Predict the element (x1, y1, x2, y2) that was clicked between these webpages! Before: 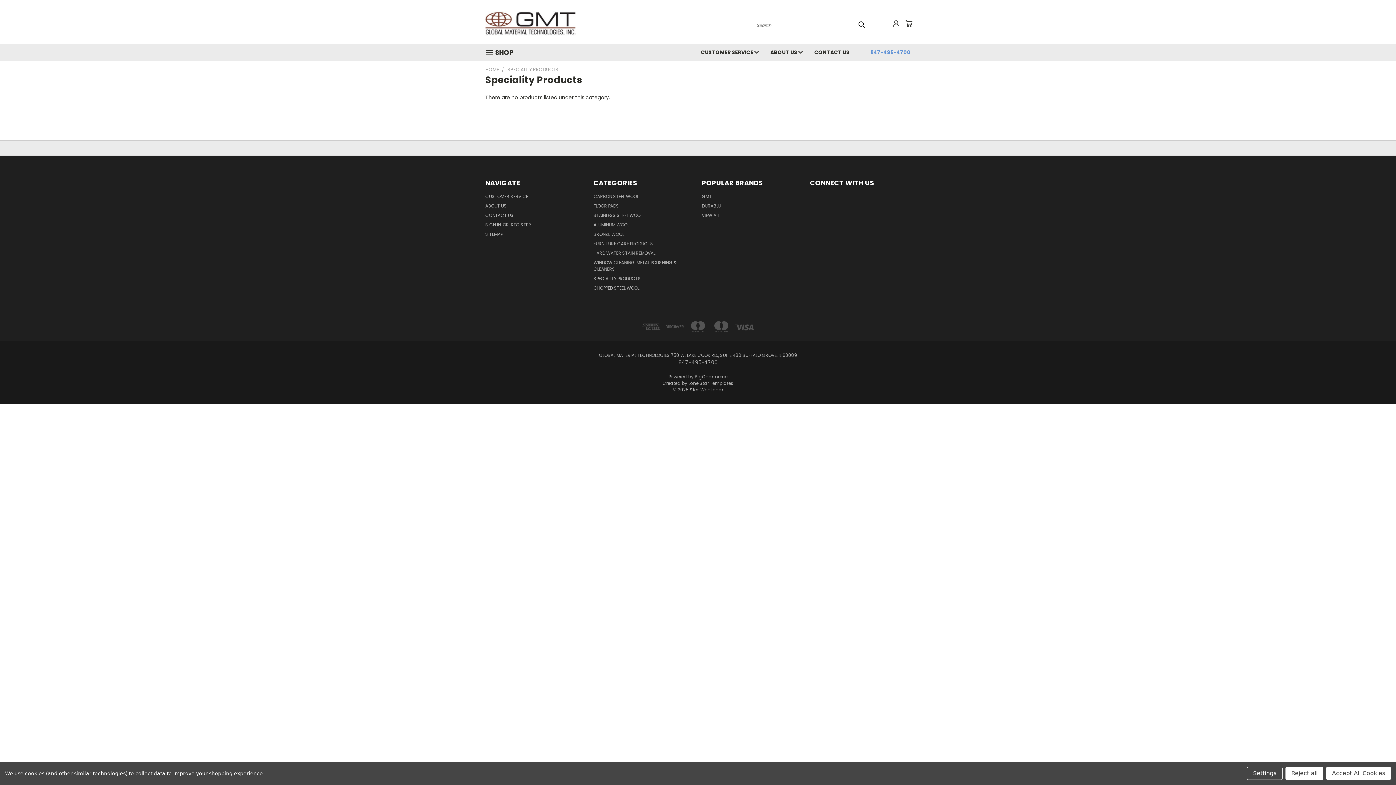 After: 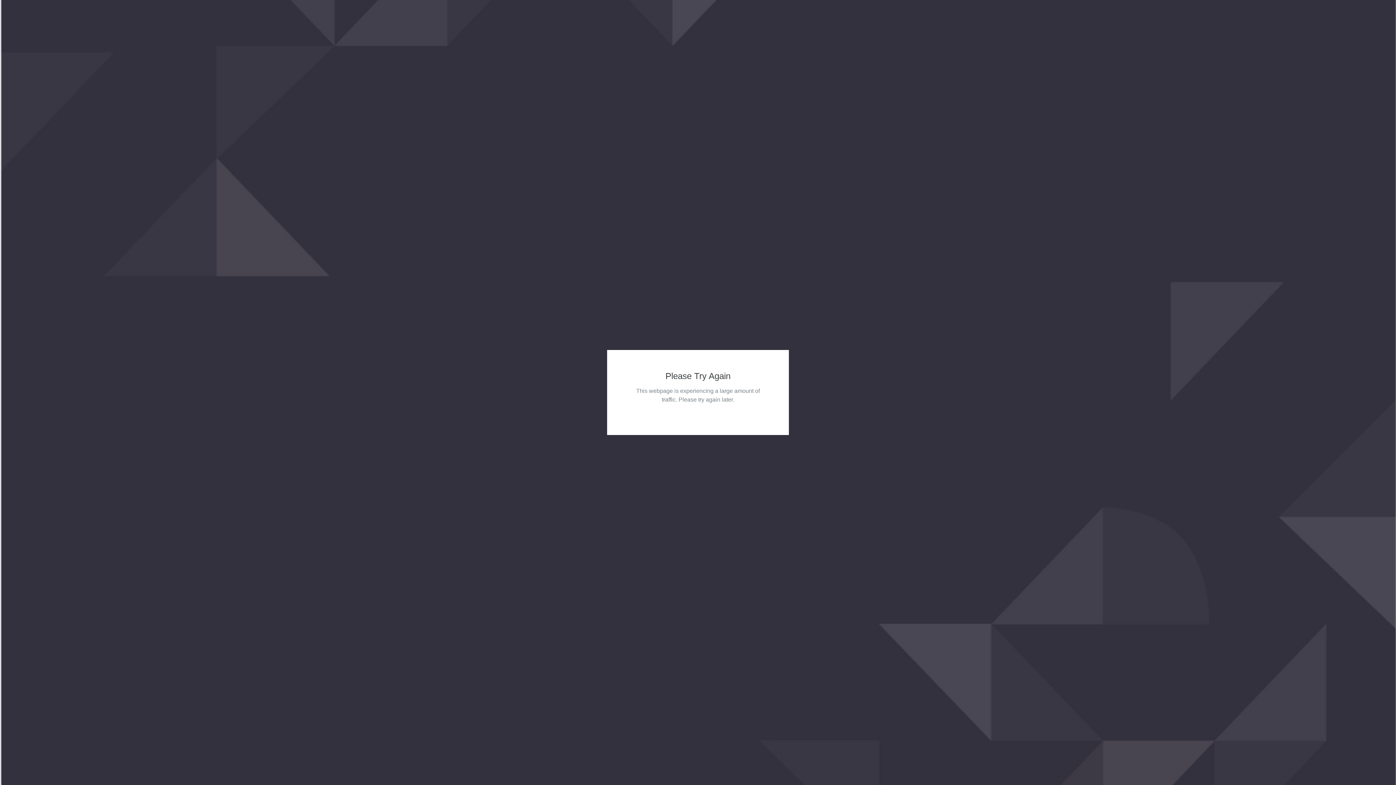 Action: bbox: (764, 43, 808, 60) label: ABOUT US 